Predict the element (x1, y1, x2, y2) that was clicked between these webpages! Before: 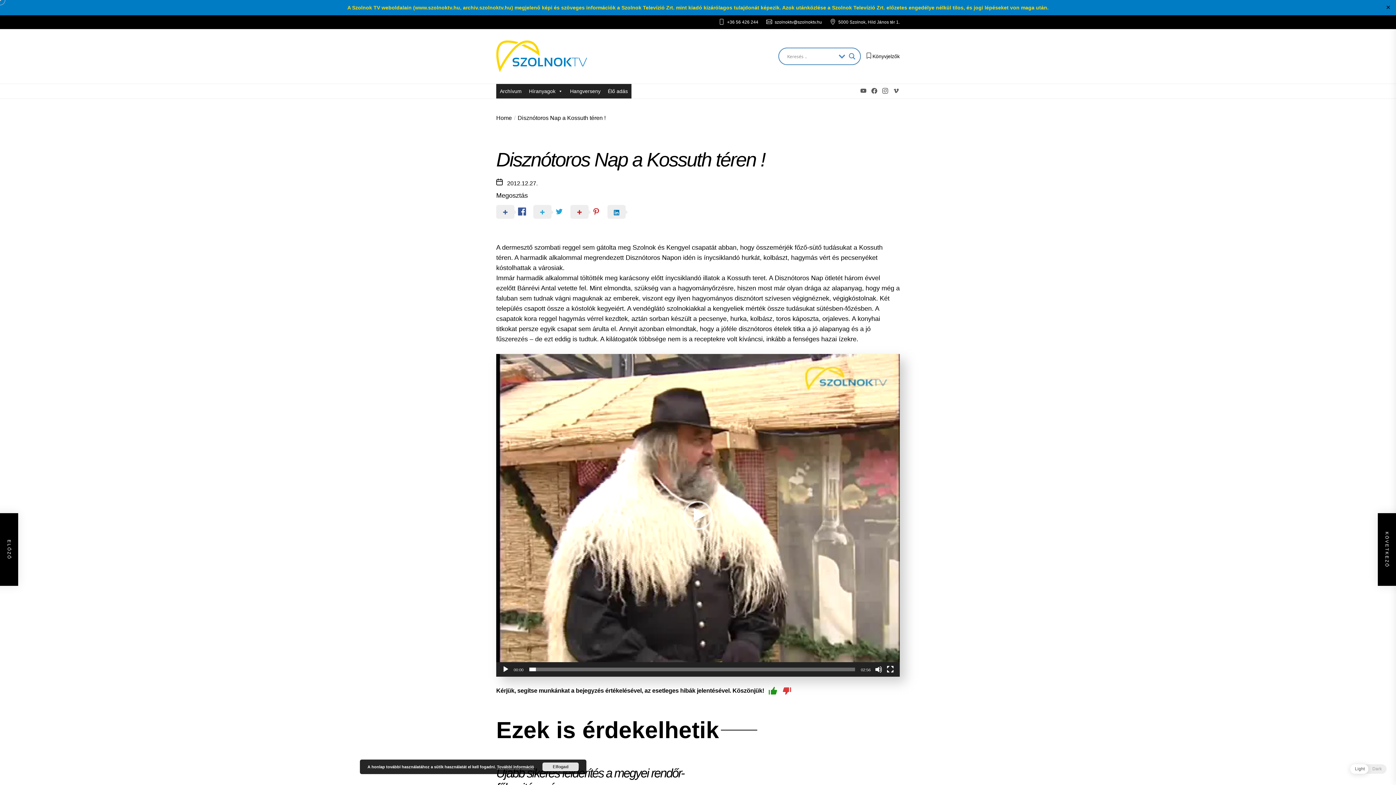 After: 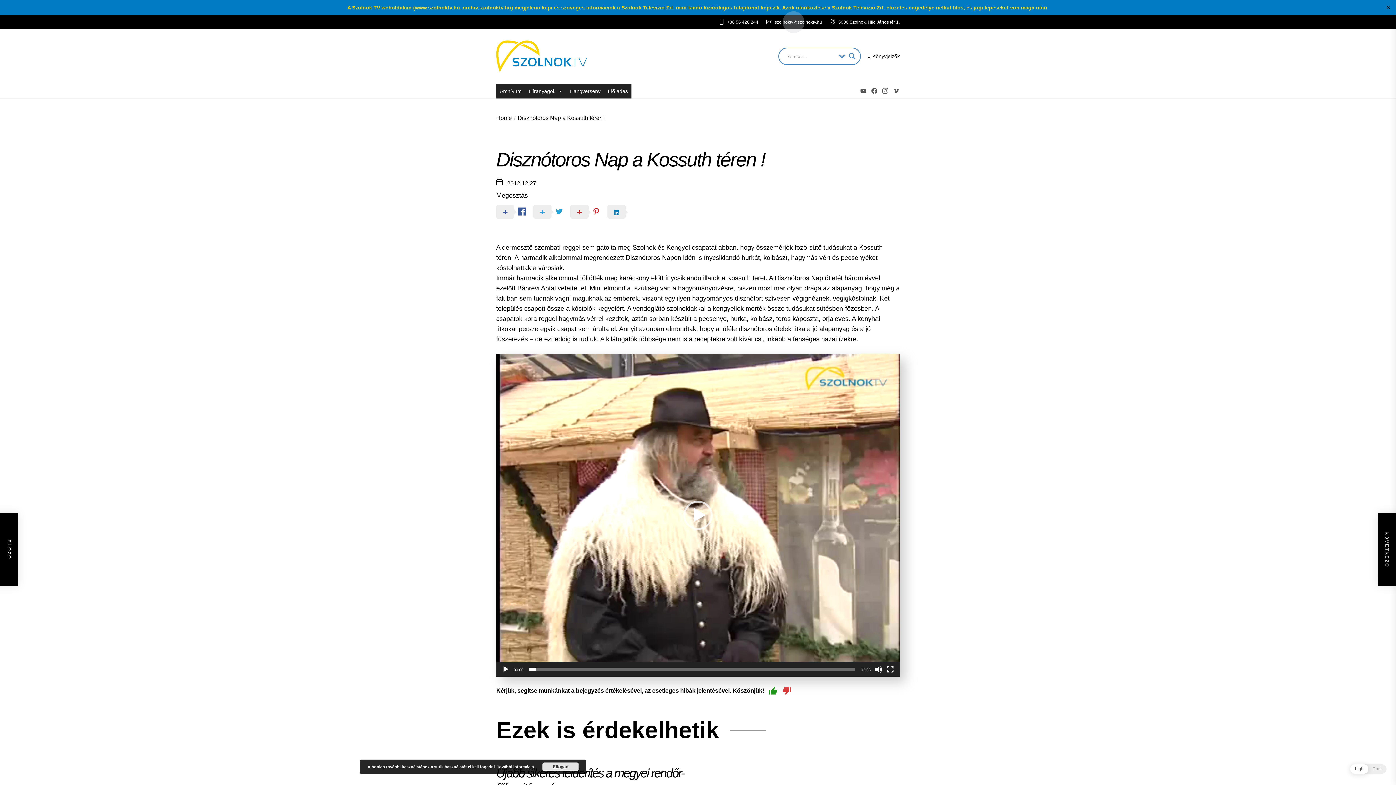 Action: label: szolnoktv@szolnoktv.hu bbox: (765, 15, 822, 29)